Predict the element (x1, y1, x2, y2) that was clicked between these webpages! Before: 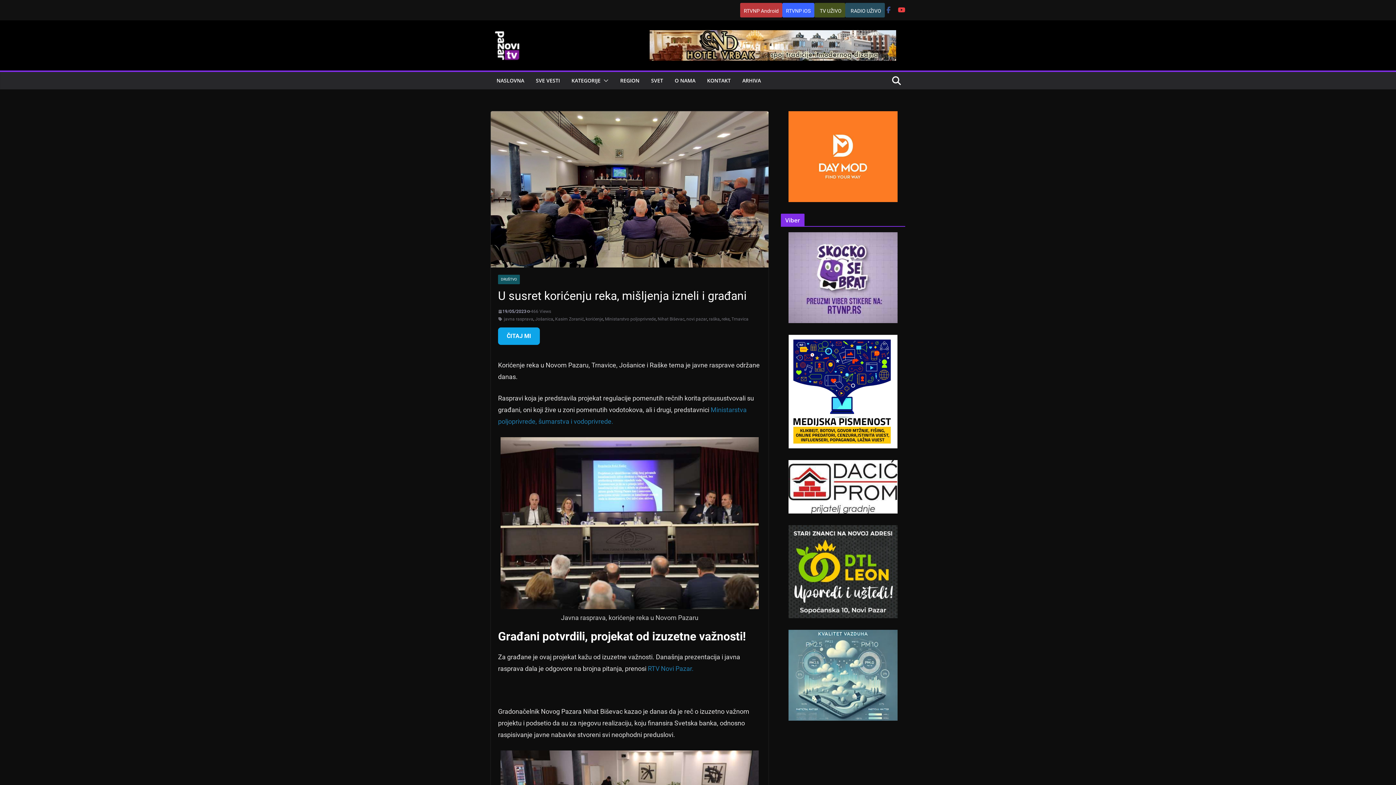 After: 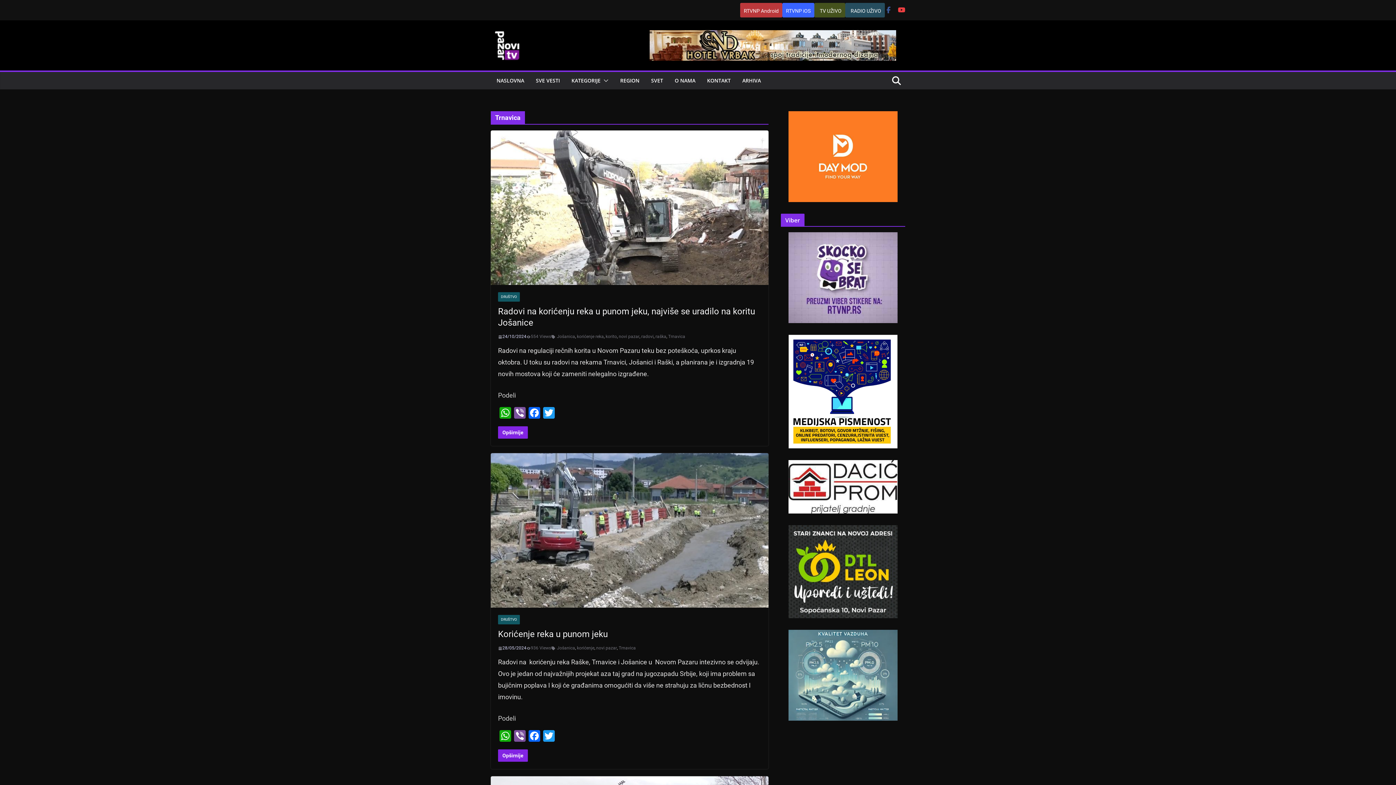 Action: label: Trnavica bbox: (731, 315, 748, 323)